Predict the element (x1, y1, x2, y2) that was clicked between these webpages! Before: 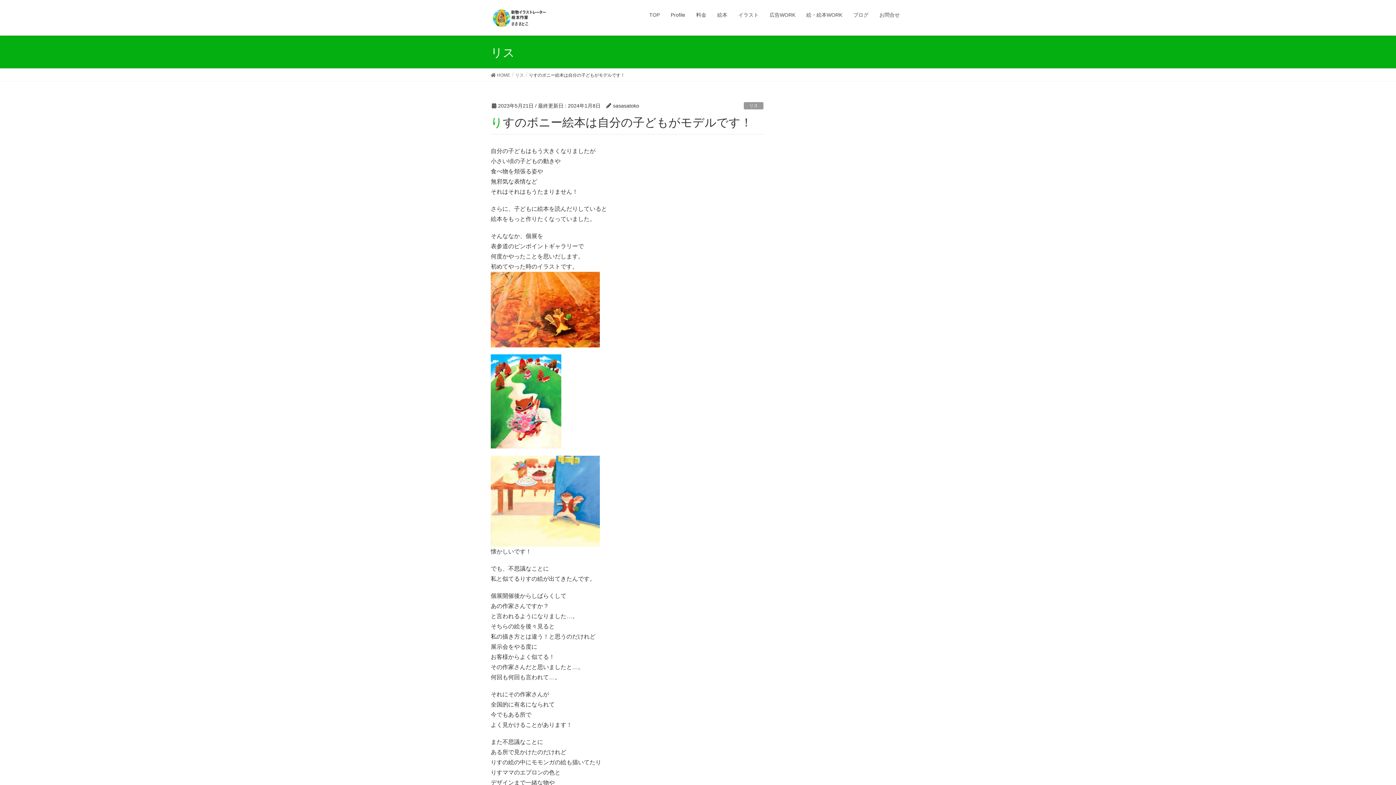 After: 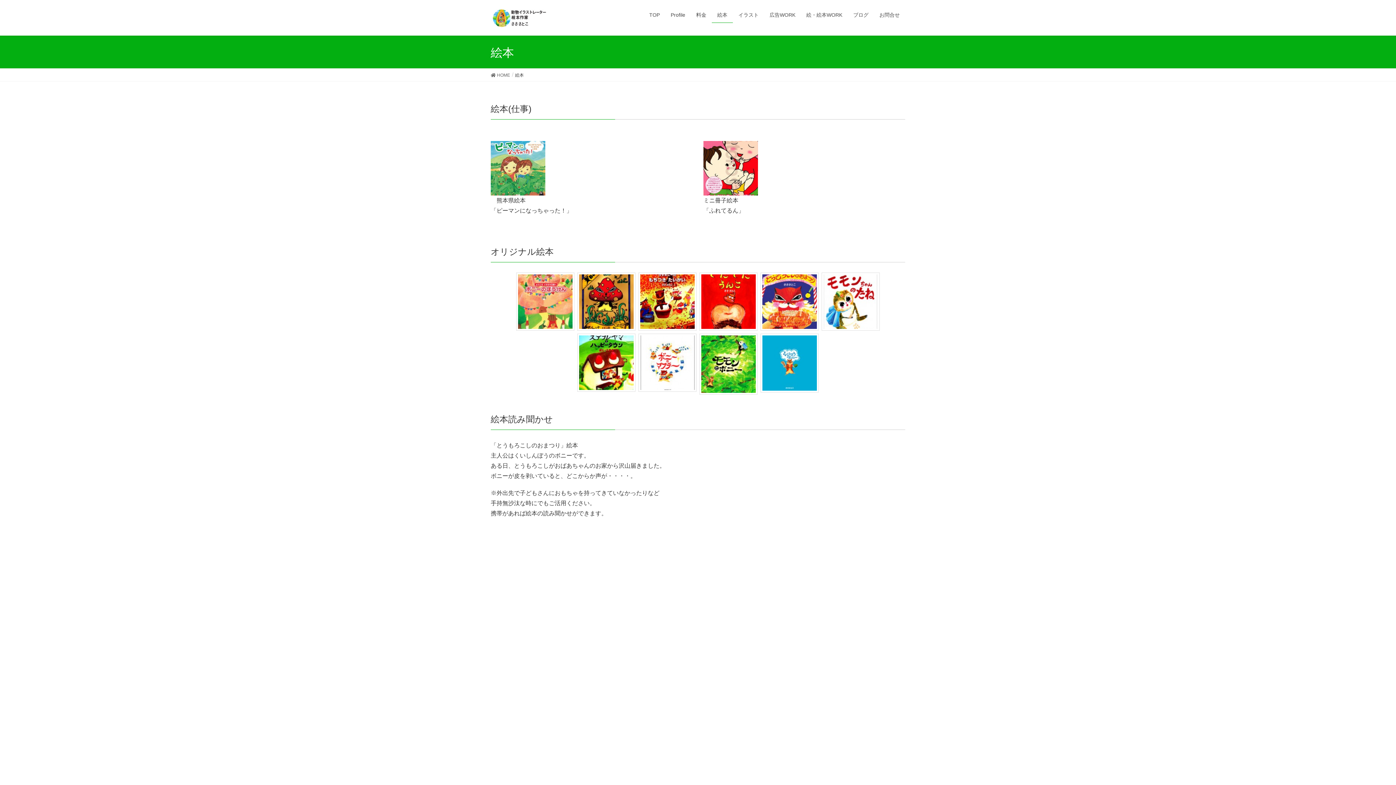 Action: label: 絵本 bbox: (712, 7, 733, 22)